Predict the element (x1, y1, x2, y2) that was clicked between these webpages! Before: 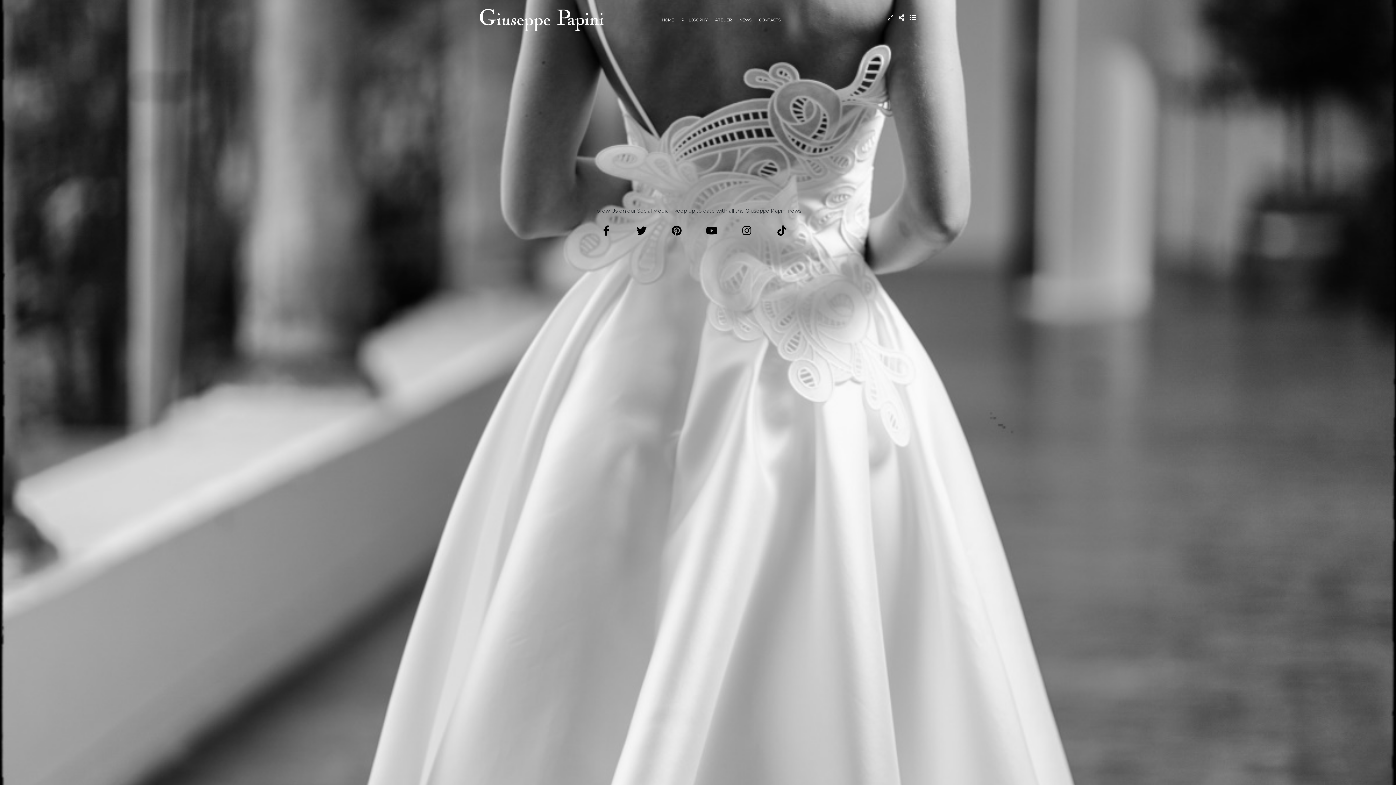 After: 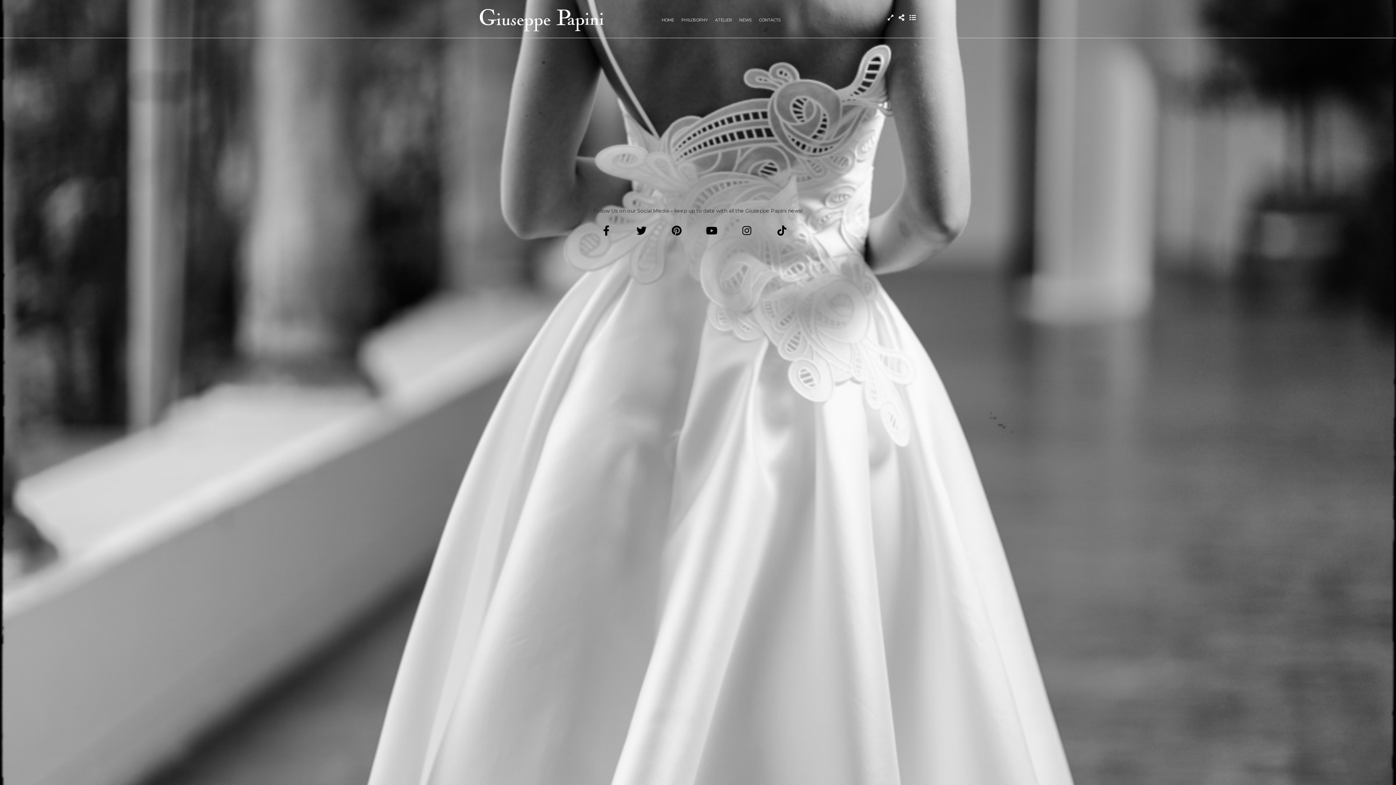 Action: bbox: (661, 17, 674, 22) label: HOME